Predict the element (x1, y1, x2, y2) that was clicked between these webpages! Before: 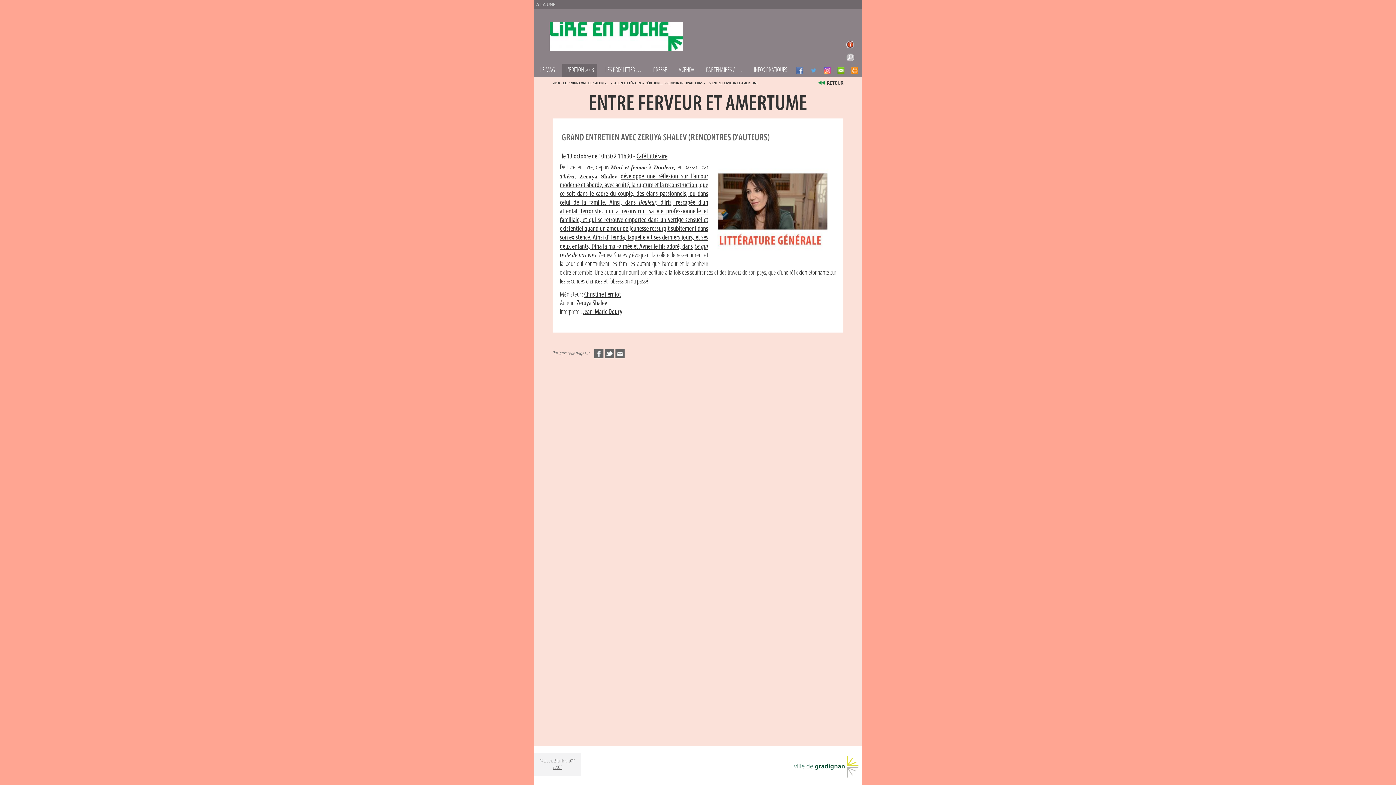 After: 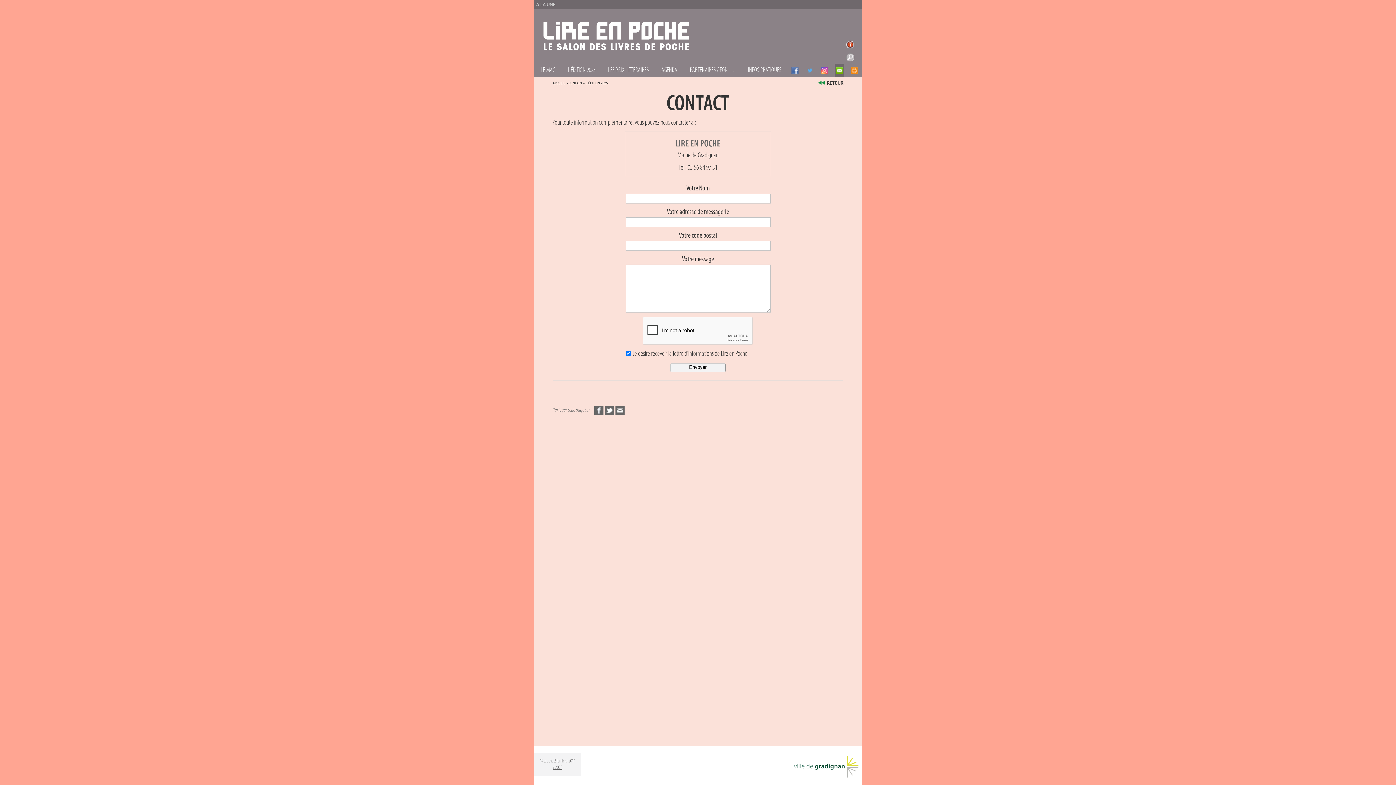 Action: bbox: (837, 63, 844, 77) label: CONTACT